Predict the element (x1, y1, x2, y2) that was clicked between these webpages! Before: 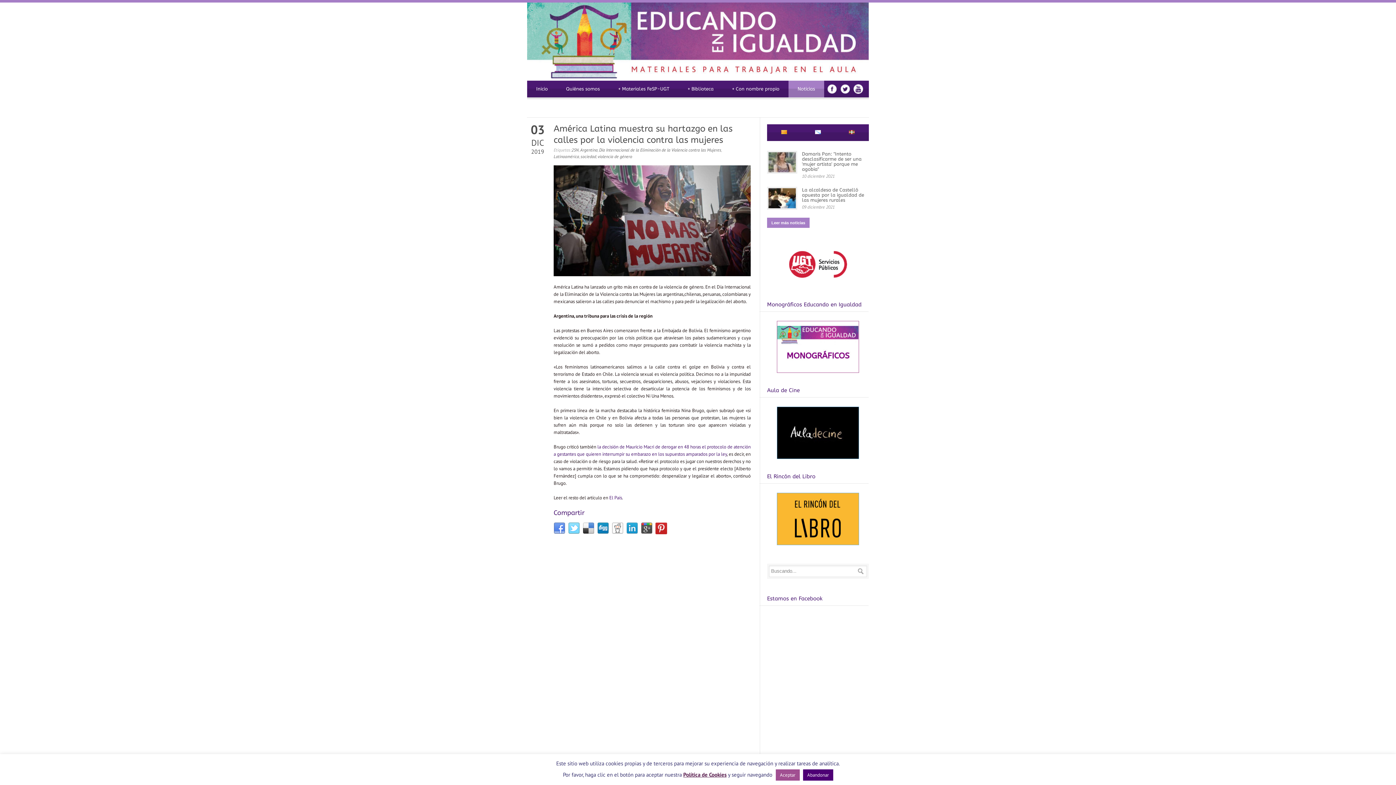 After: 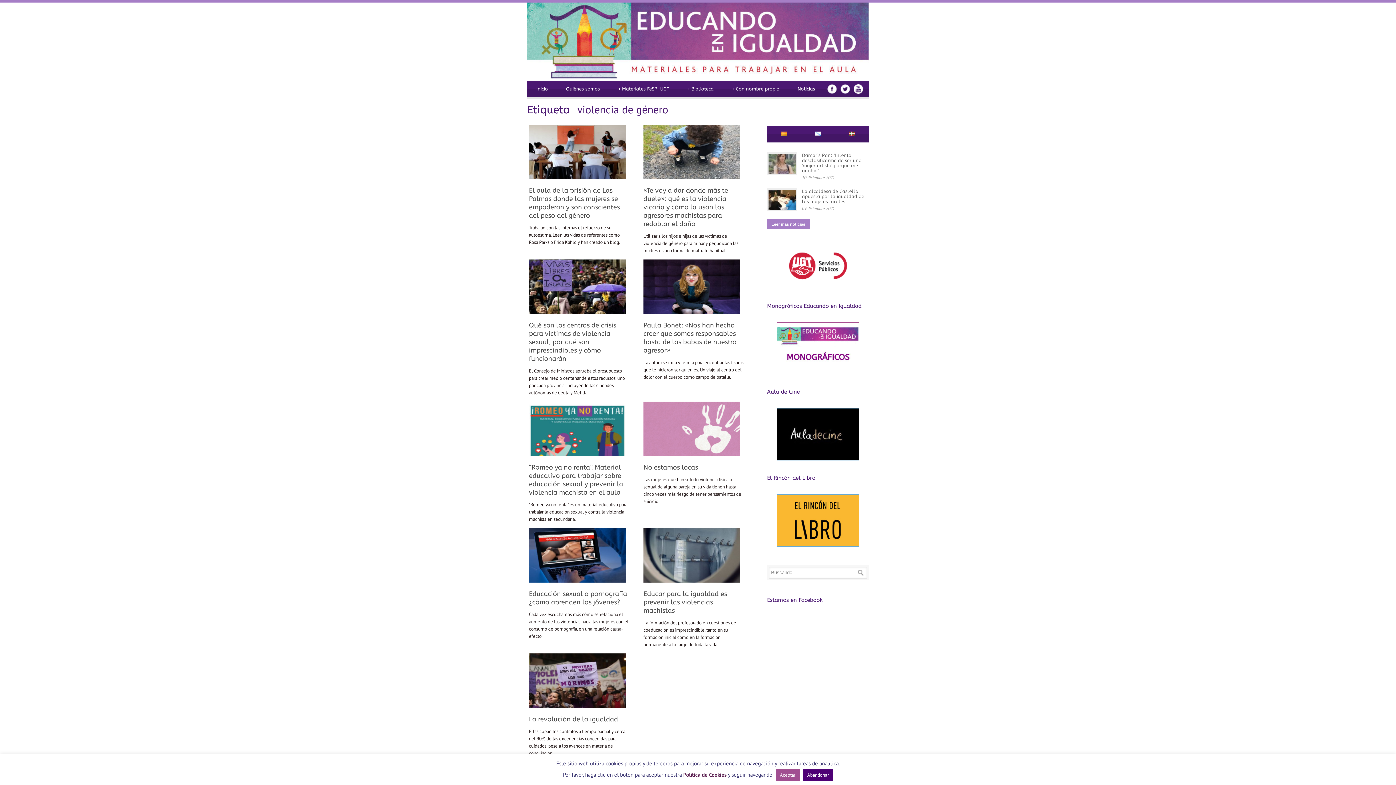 Action: label: violencia de género bbox: (597, 153, 632, 159)